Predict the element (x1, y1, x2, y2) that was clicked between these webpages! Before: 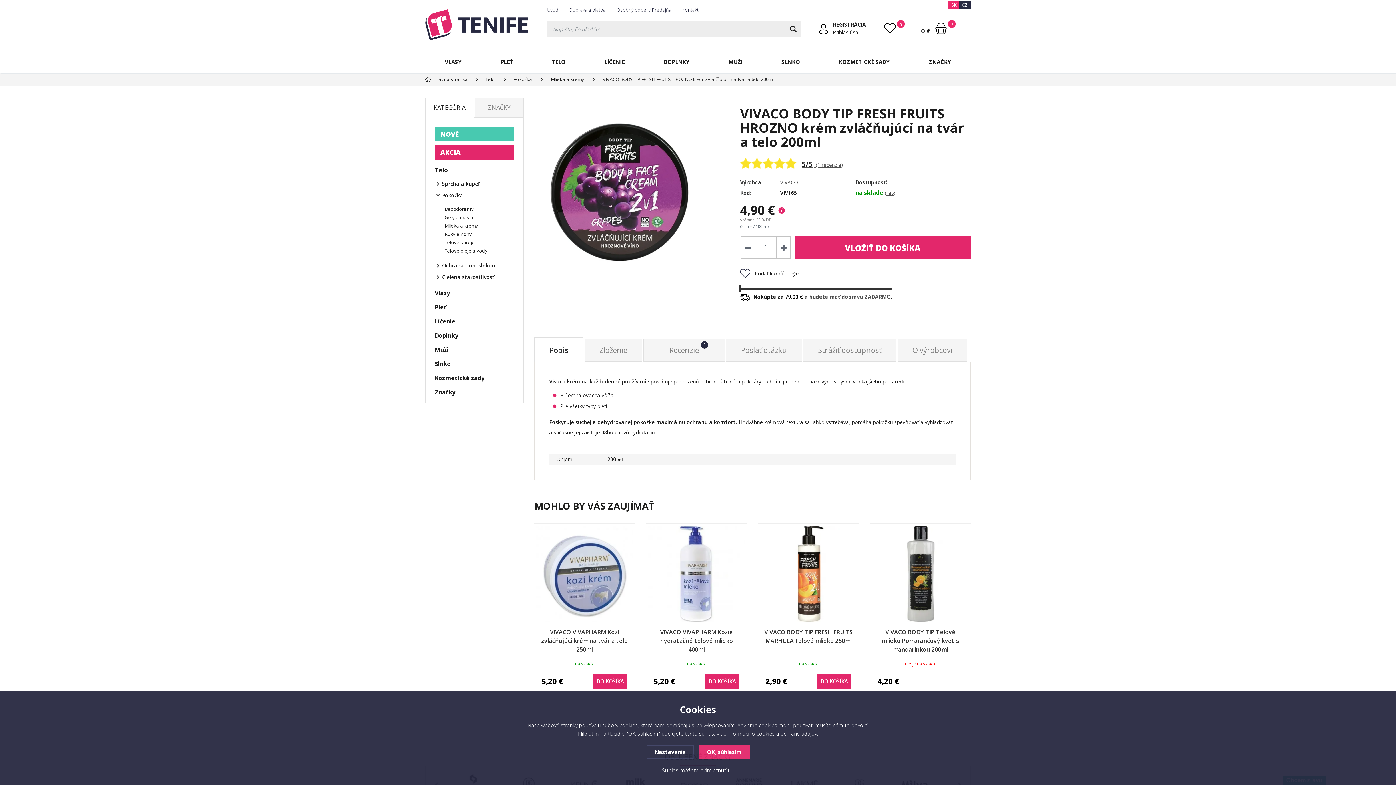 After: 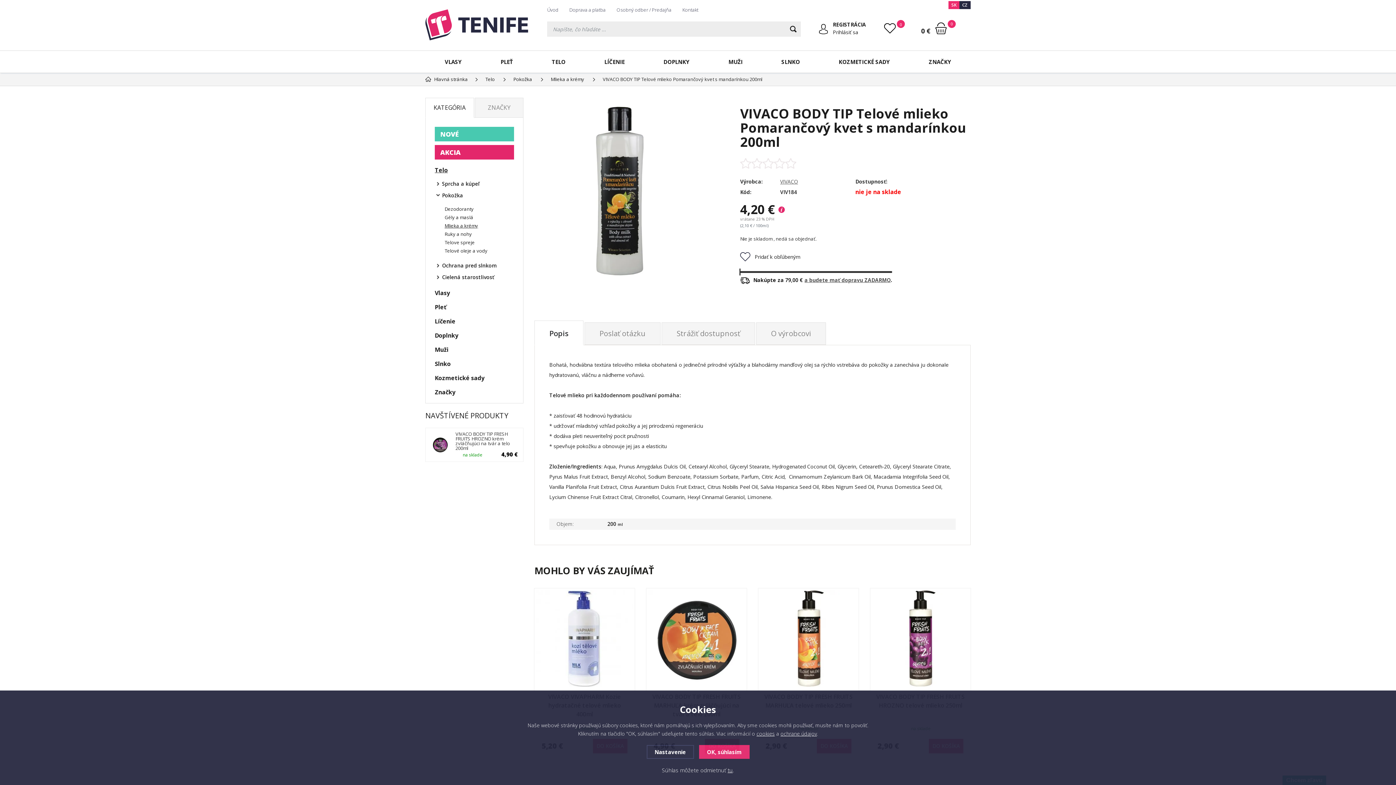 Action: bbox: (870, 524, 970, 624)